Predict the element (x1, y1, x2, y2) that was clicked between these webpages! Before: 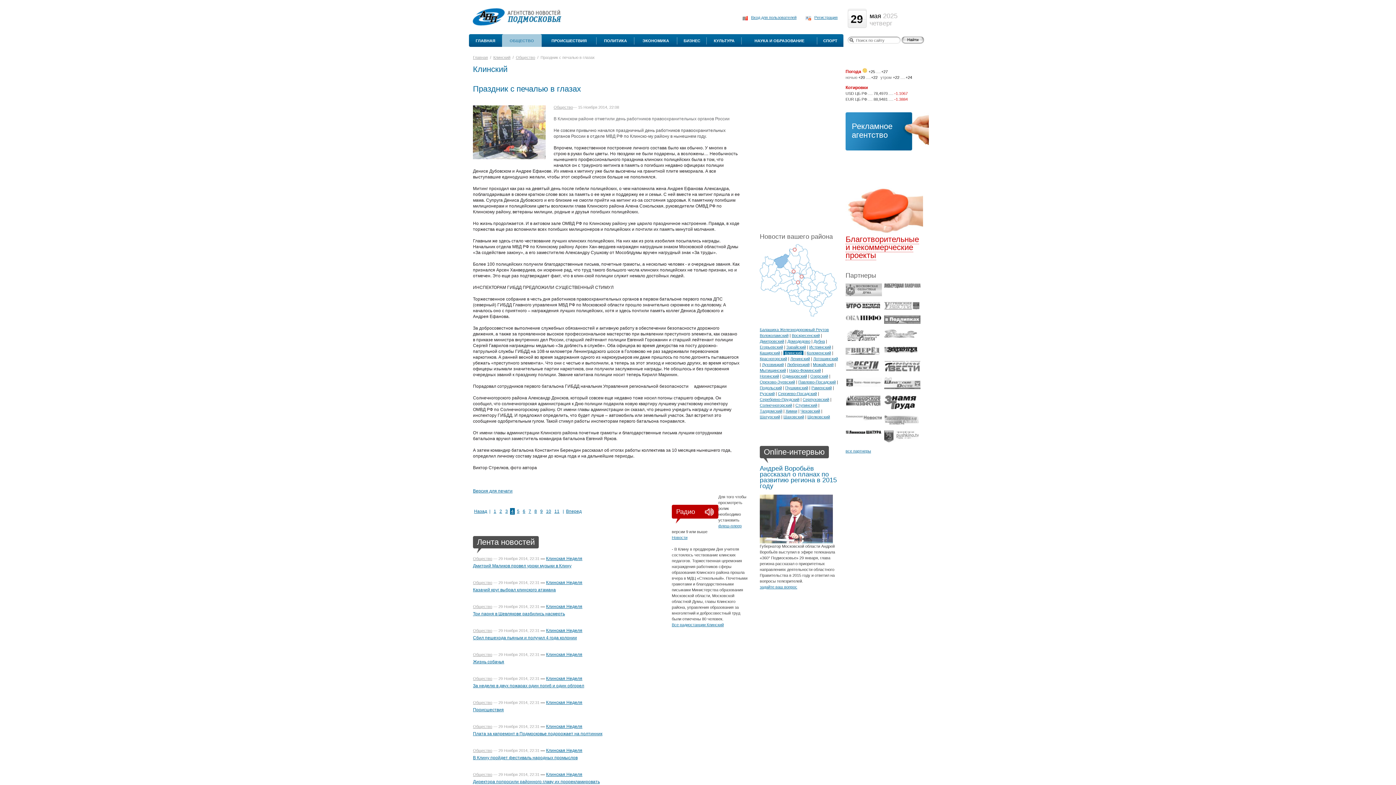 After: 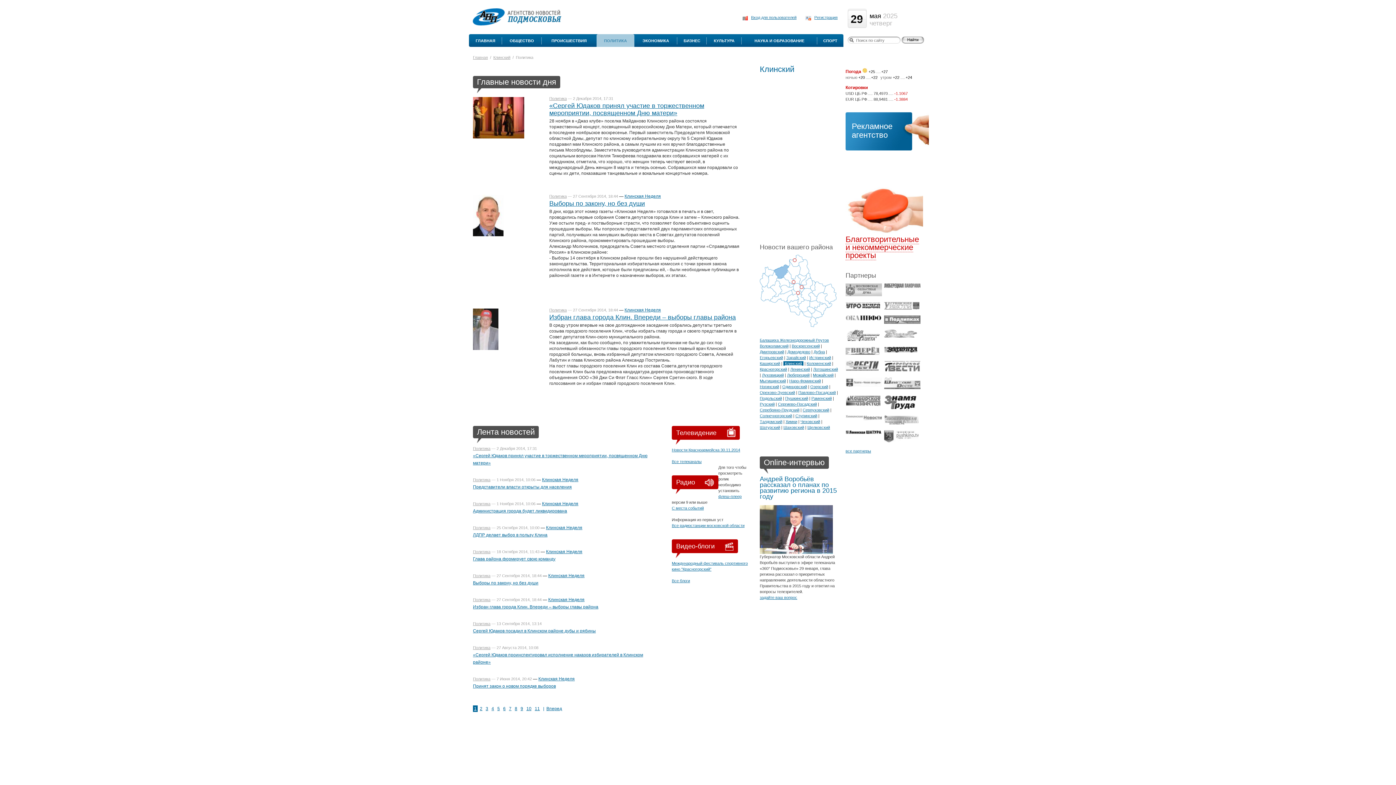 Action: bbox: (596, 34, 634, 46) label: ПОЛИТИКА